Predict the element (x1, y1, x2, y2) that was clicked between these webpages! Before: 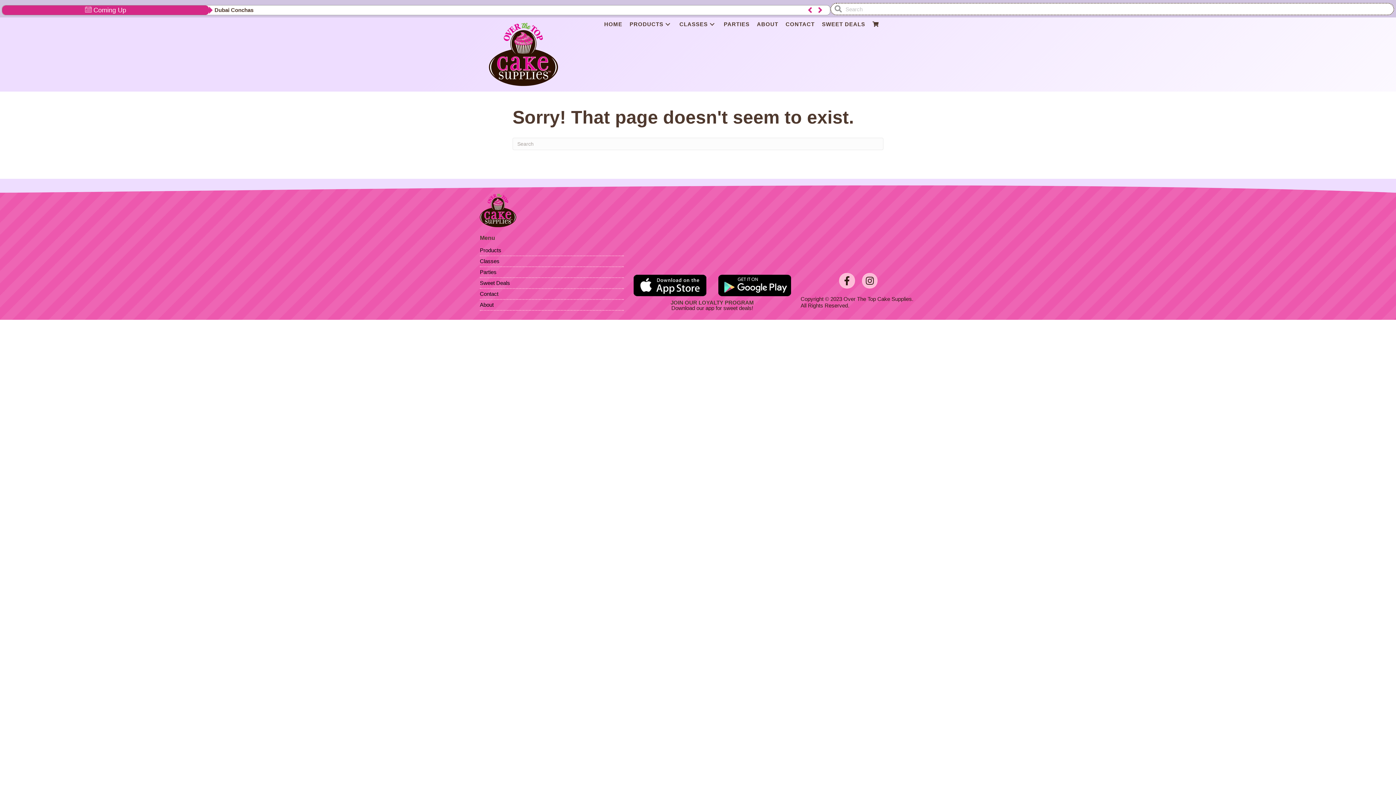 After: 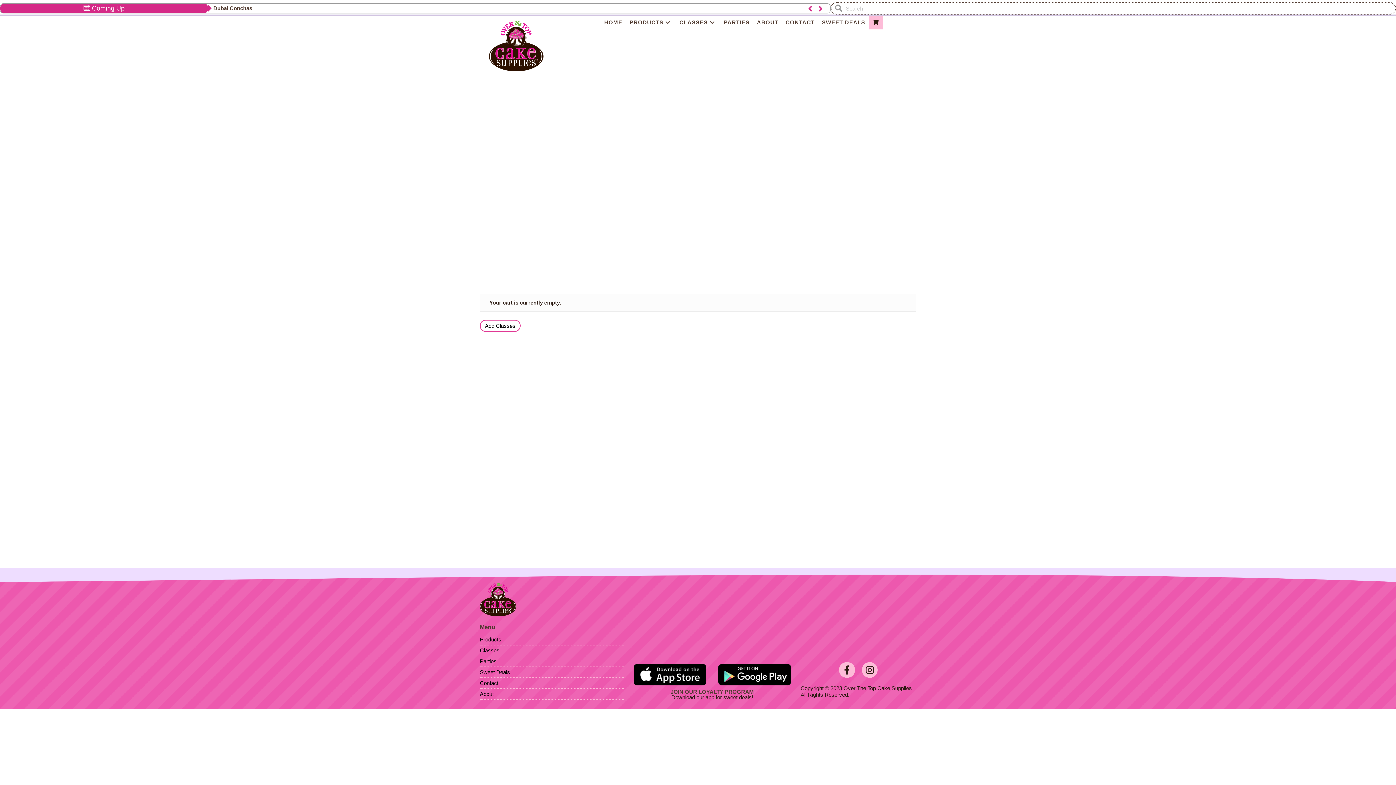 Action: bbox: (869, 17, 882, 31)